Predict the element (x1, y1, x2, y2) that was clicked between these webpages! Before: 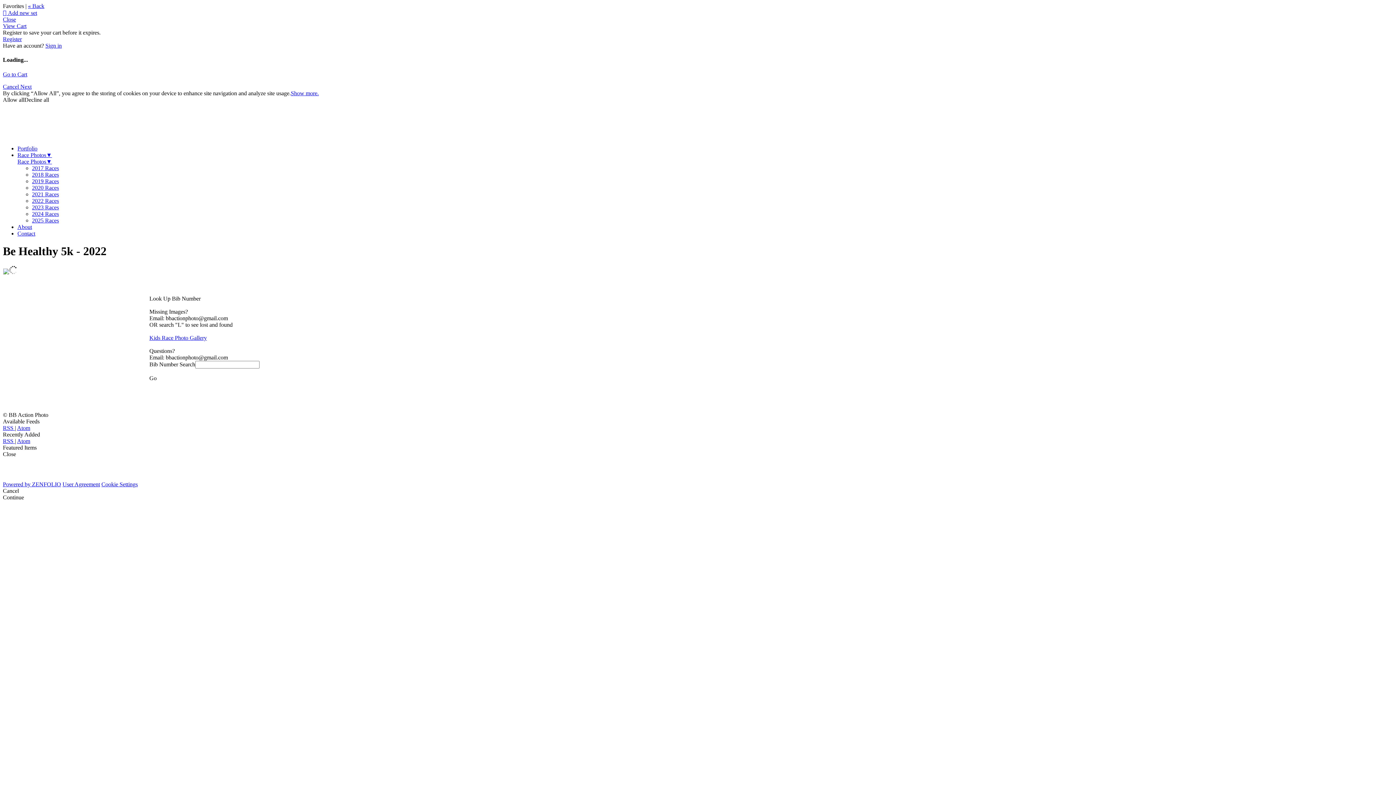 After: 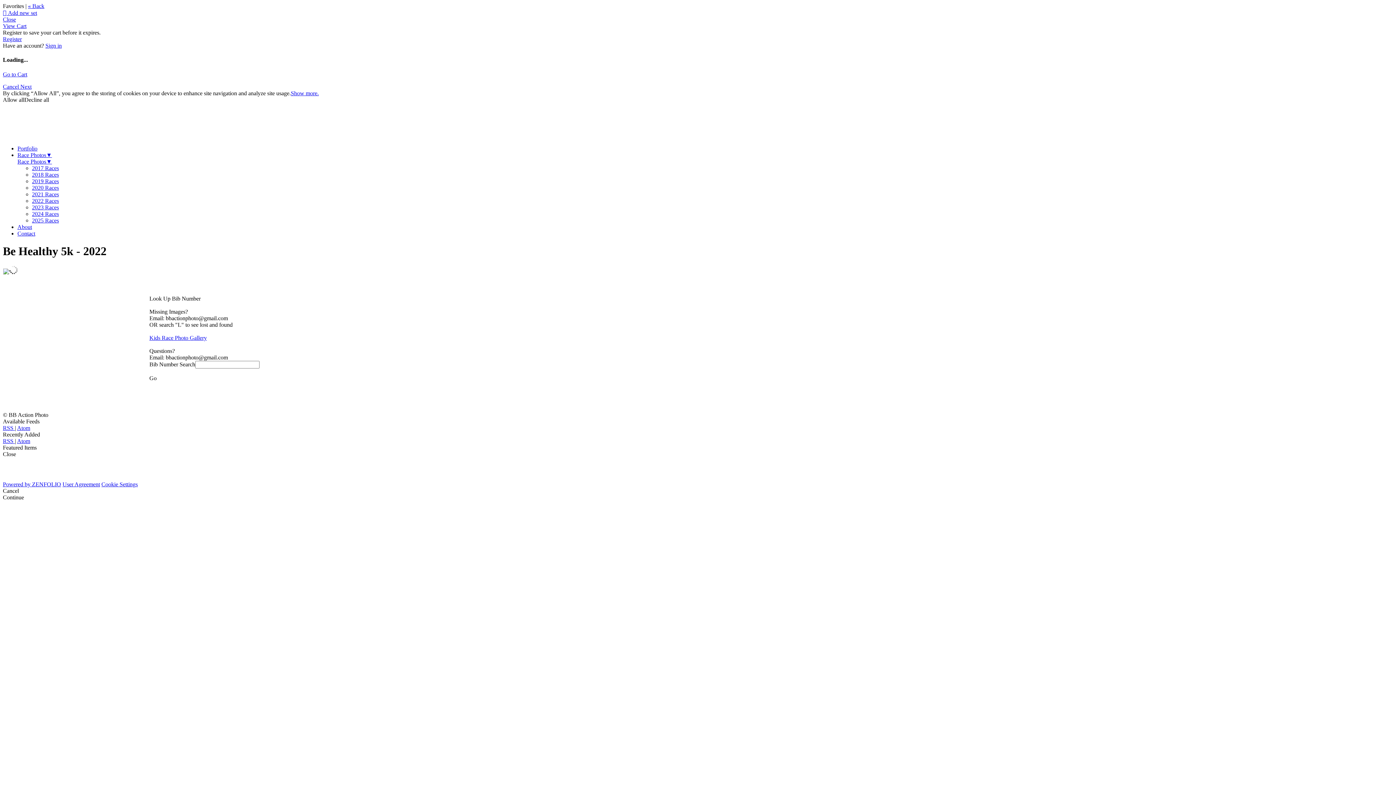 Action: bbox: (290, 90, 318, 96) label: Show more.